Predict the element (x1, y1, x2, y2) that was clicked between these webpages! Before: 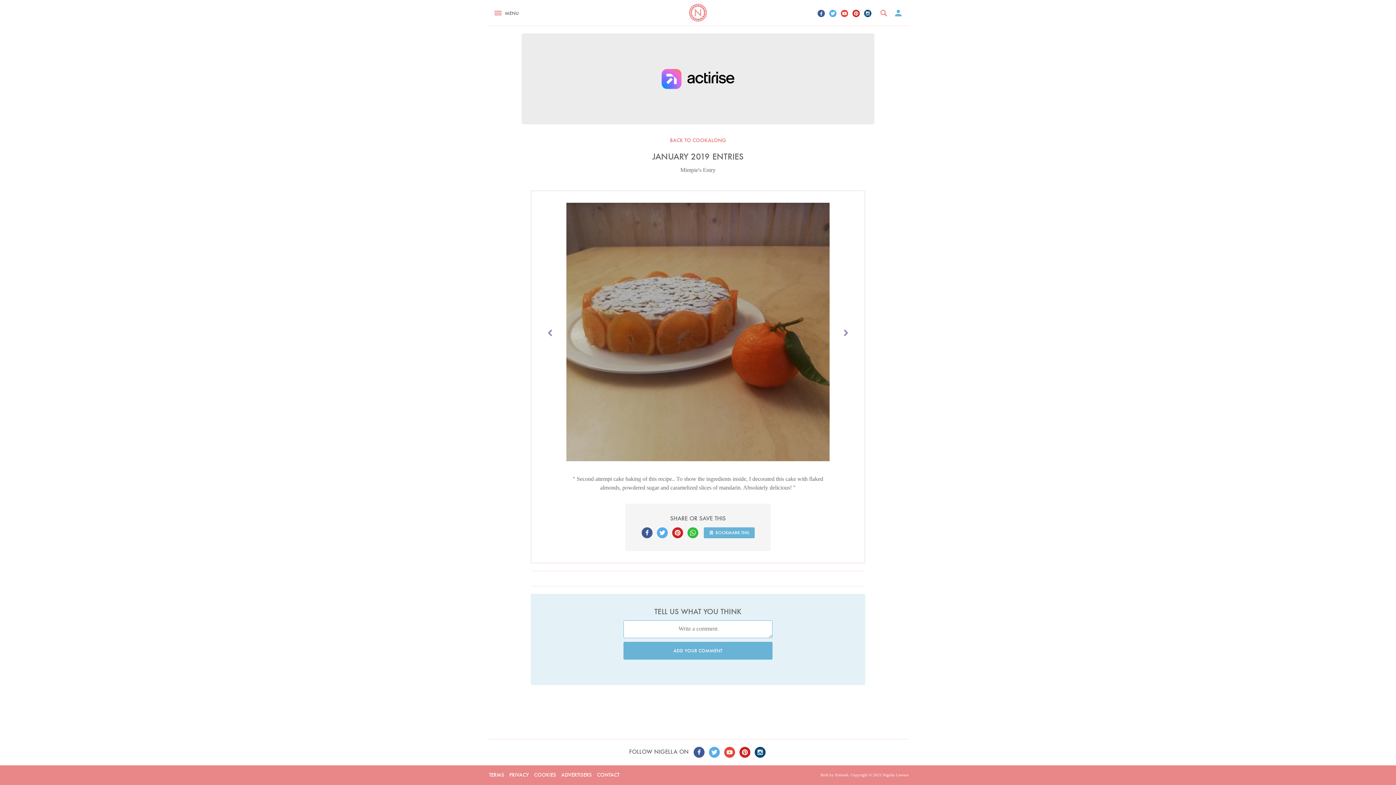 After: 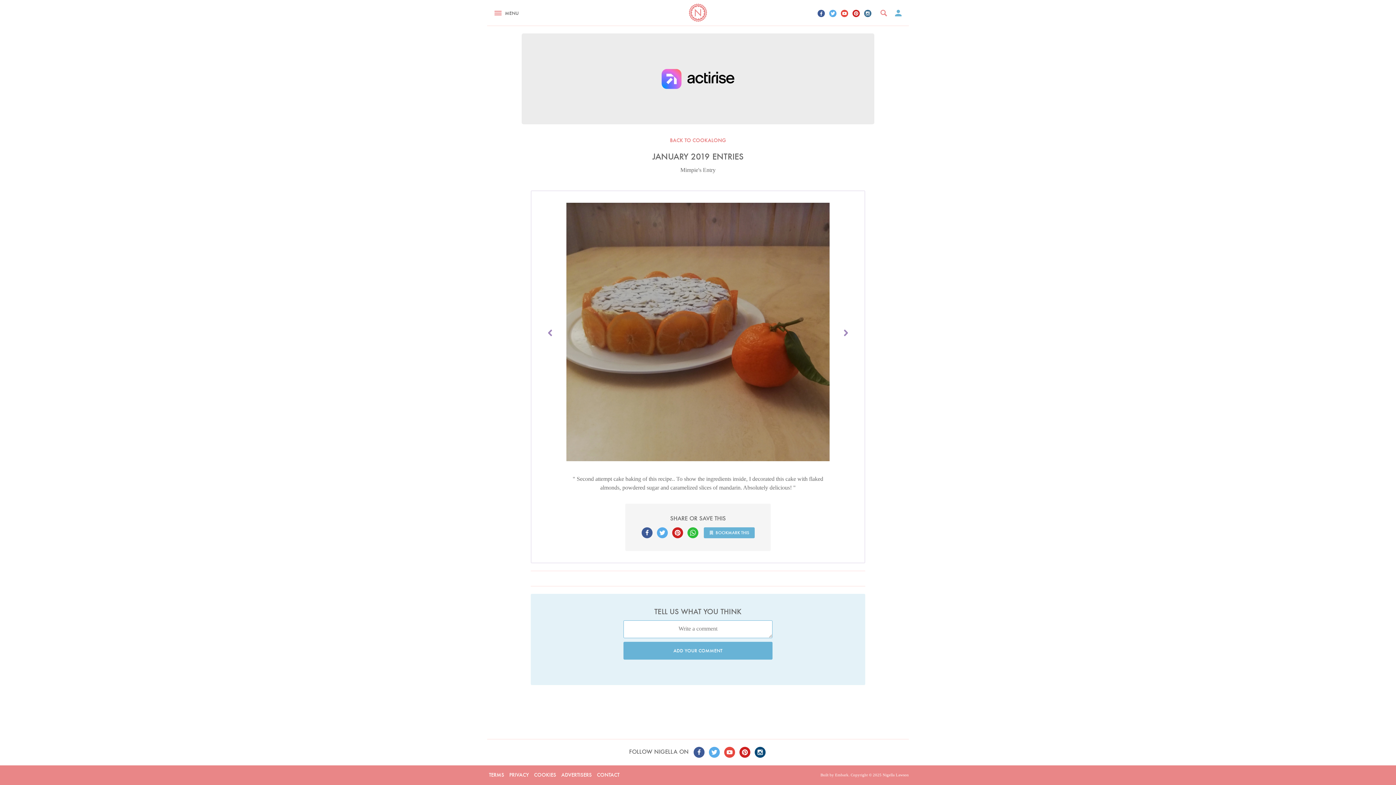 Action: bbox: (864, 9, 871, 17)